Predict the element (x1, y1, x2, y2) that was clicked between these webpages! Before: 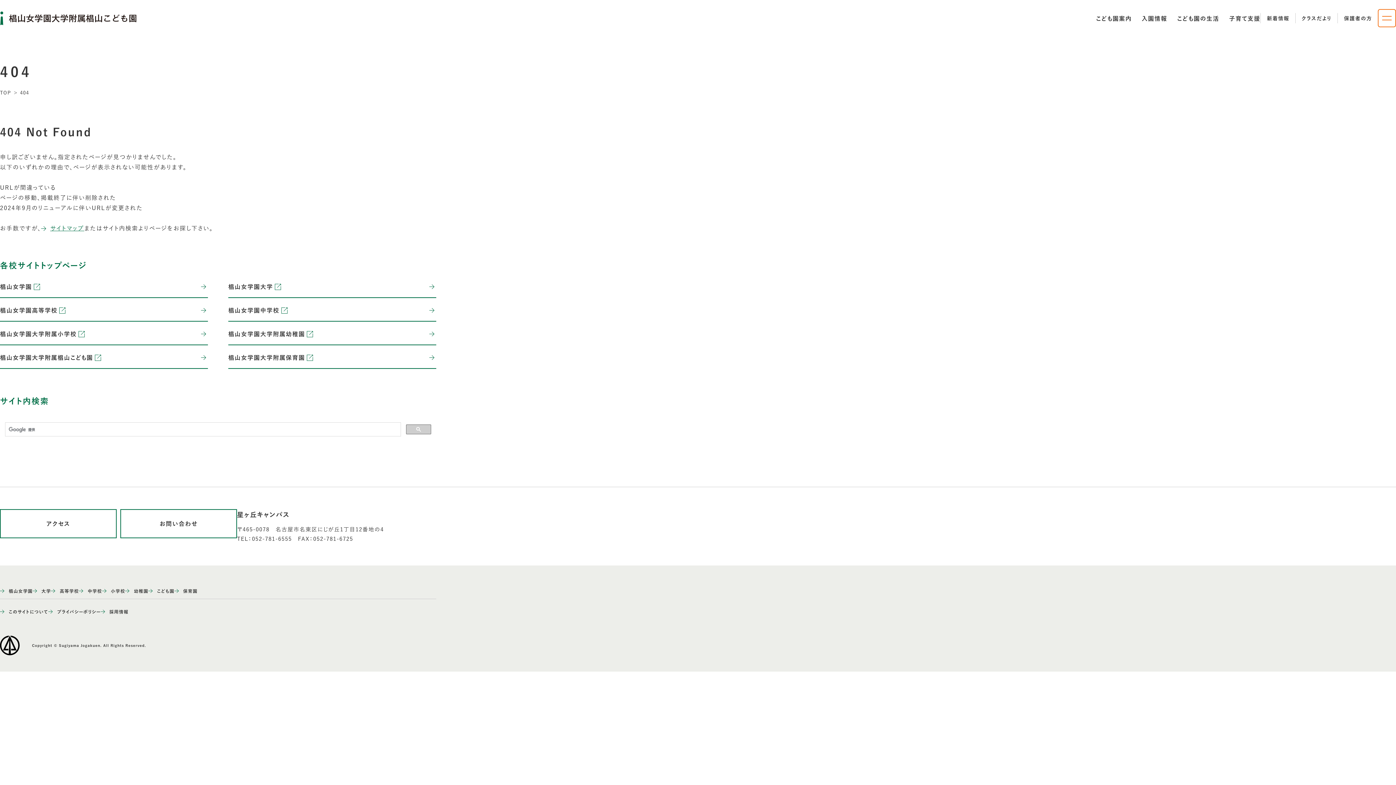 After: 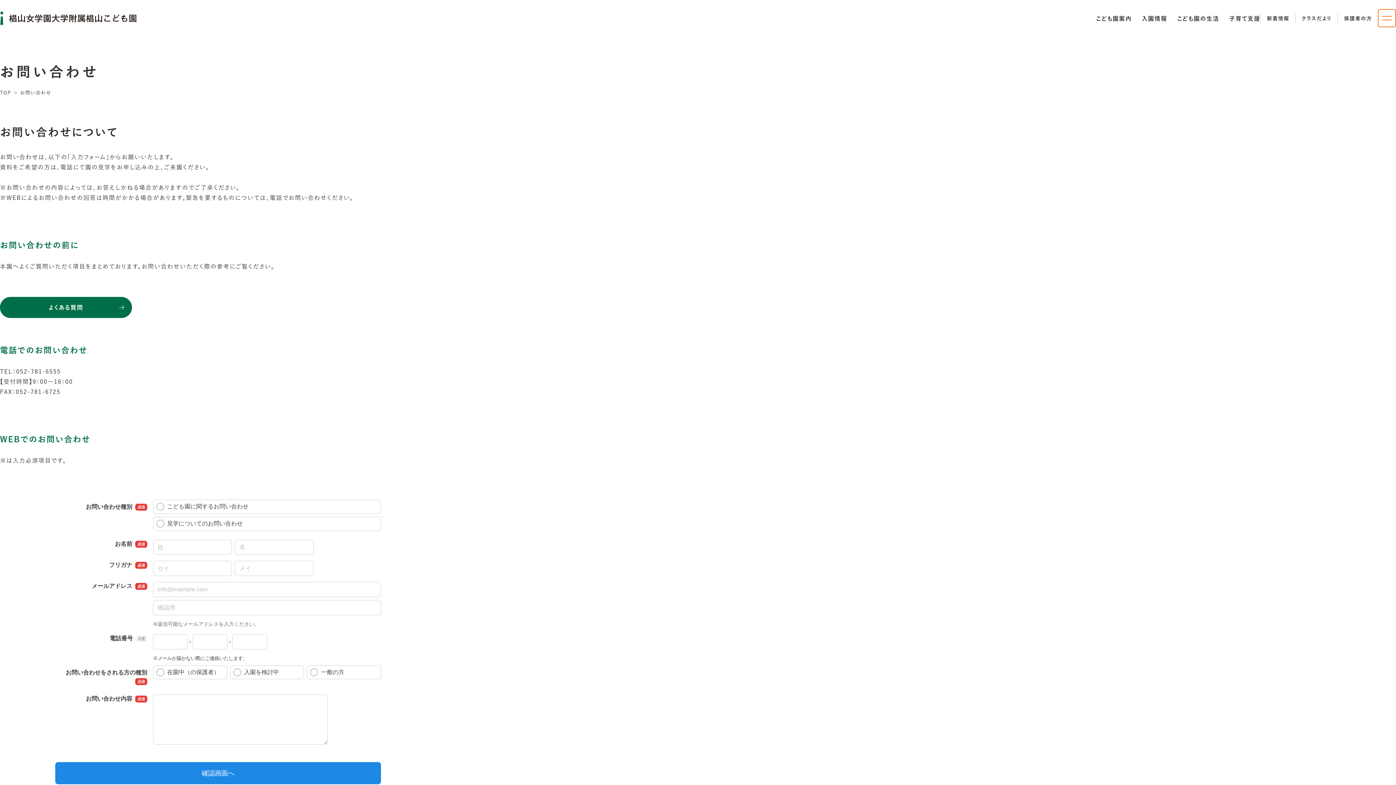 Action: bbox: (120, 509, 237, 538) label: お問い合わせ